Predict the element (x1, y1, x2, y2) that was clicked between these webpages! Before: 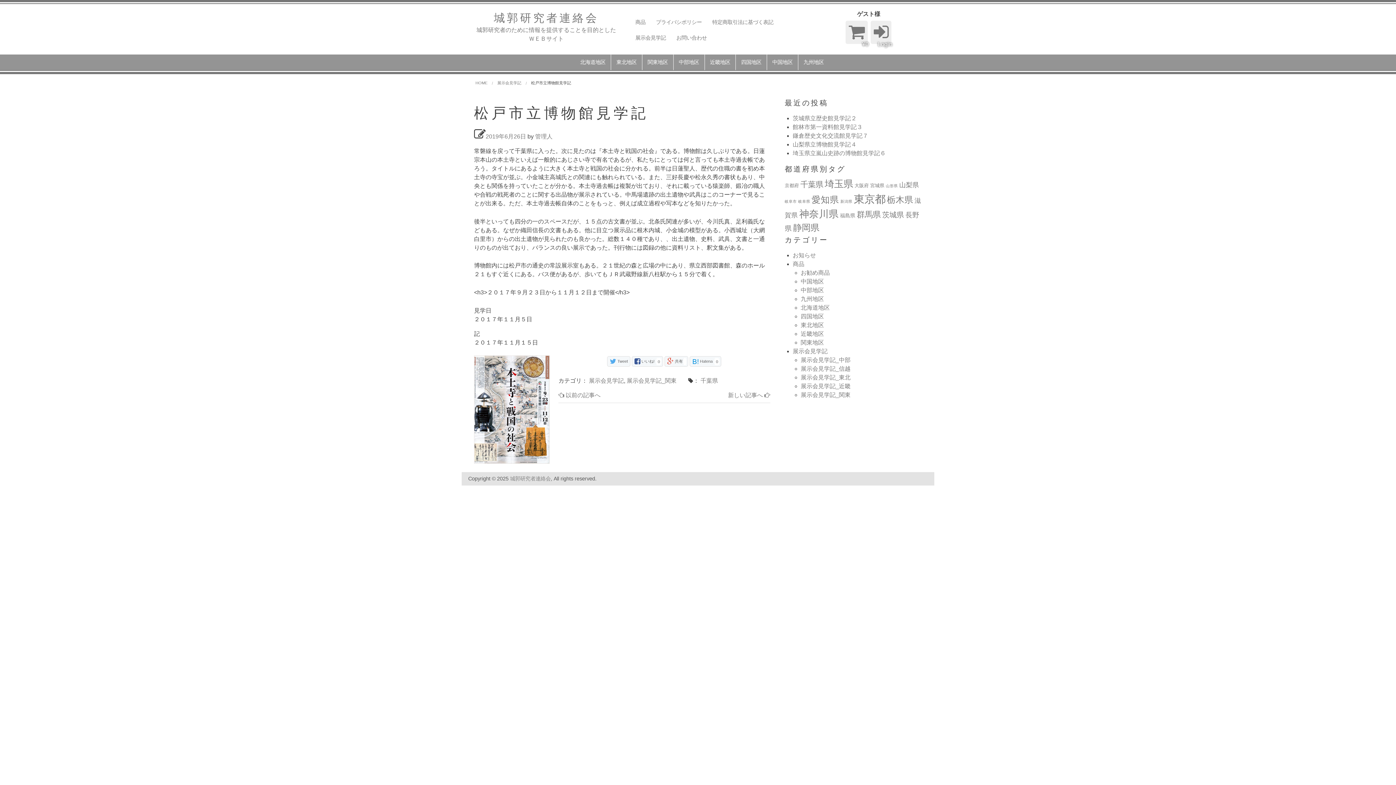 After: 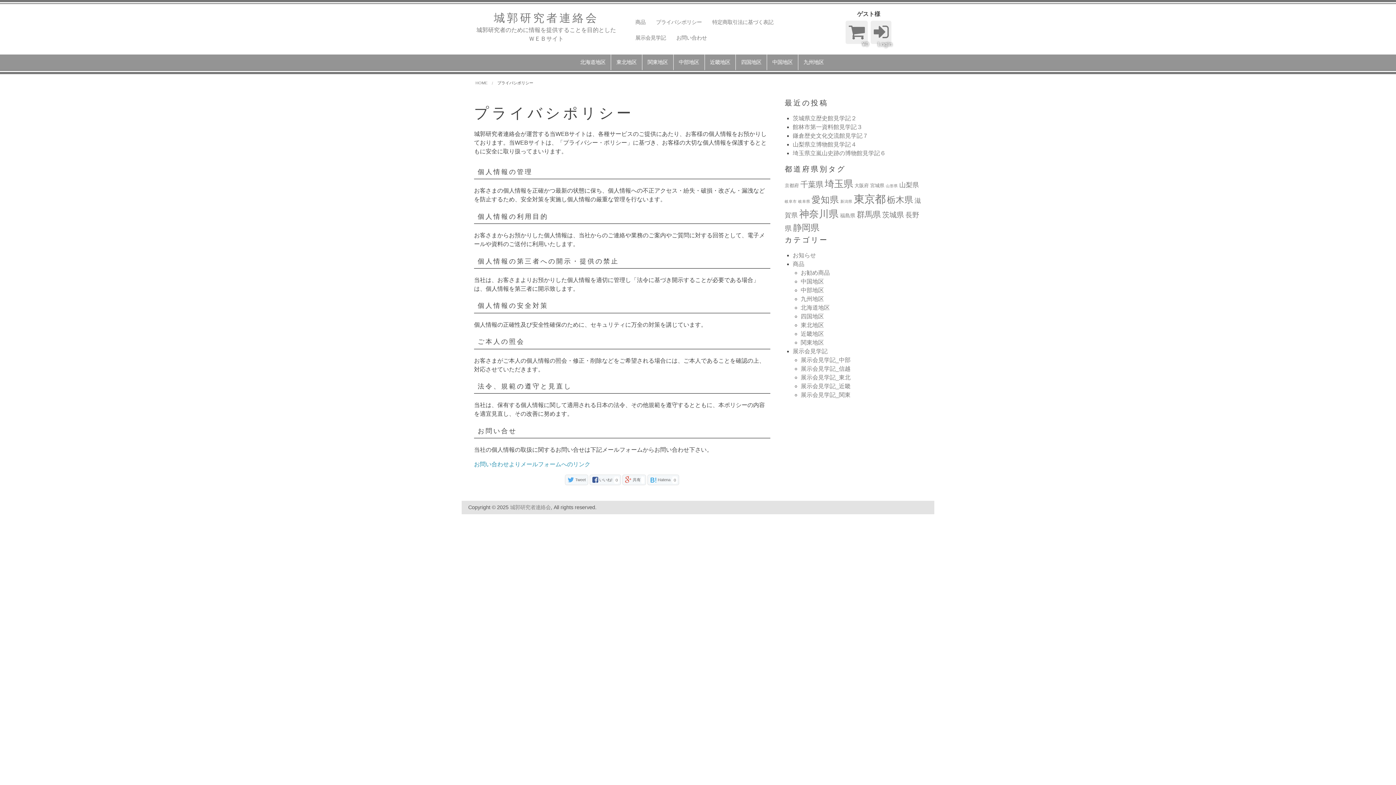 Action: bbox: (656, 14, 702, 30) label: プライバシポリシー